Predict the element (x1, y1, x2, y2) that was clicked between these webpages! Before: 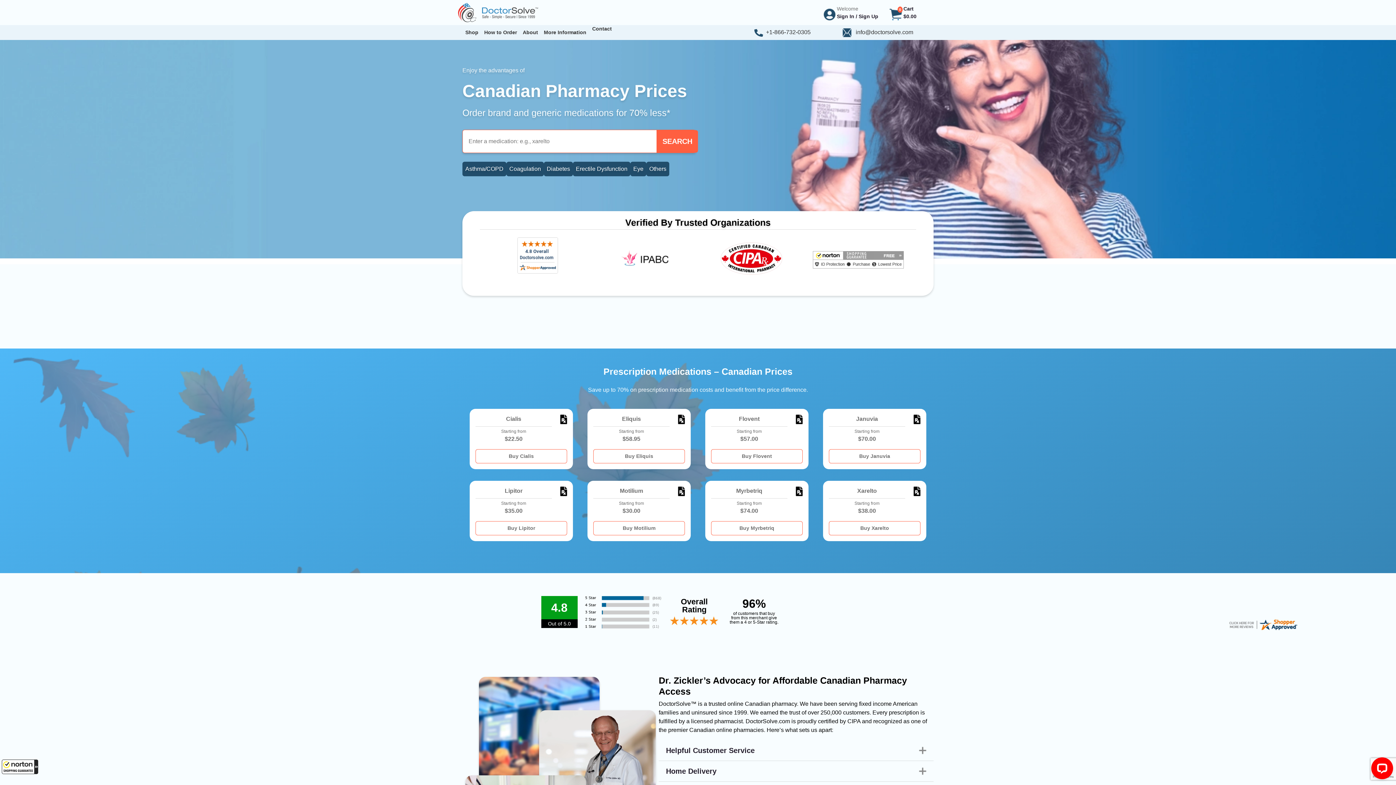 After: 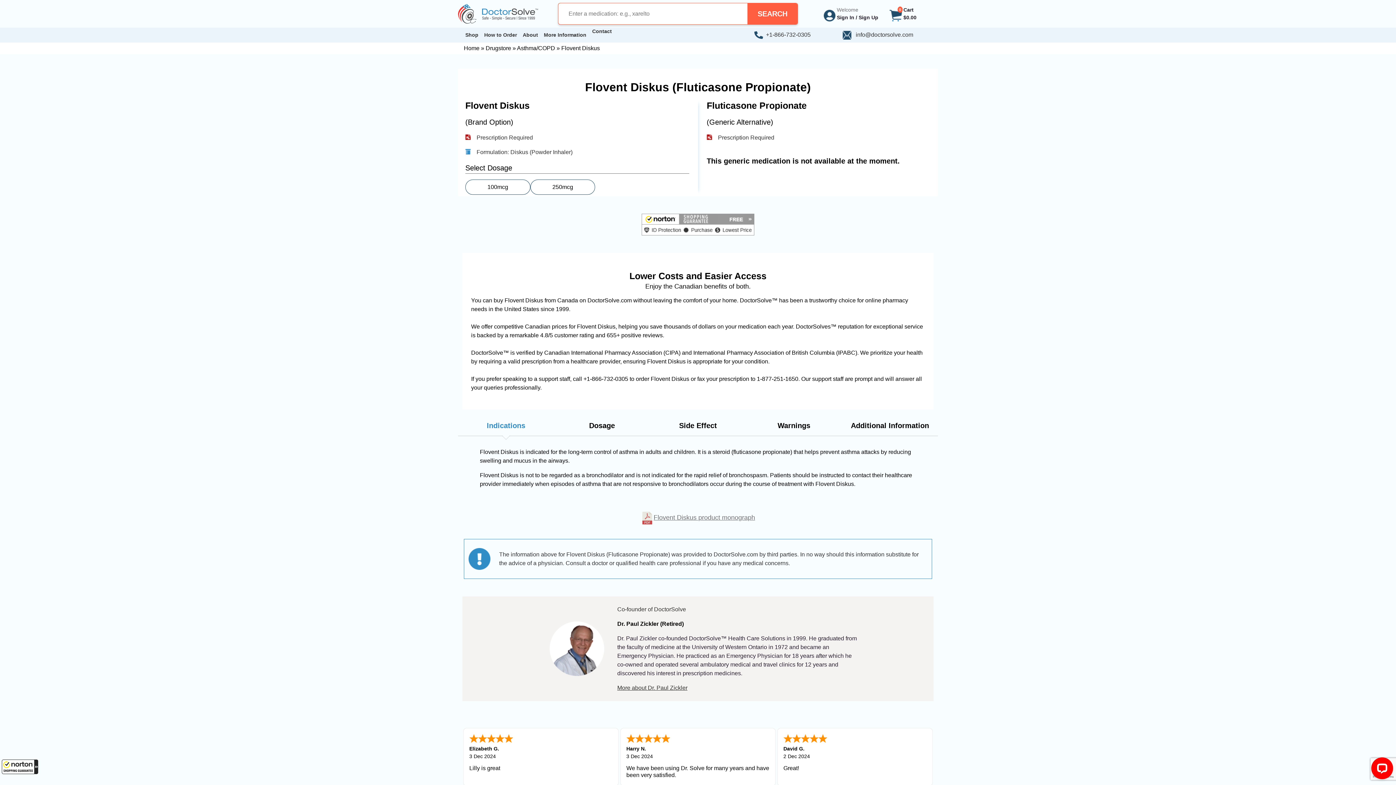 Action: label: Buy Flovent bbox: (711, 449, 802, 463)